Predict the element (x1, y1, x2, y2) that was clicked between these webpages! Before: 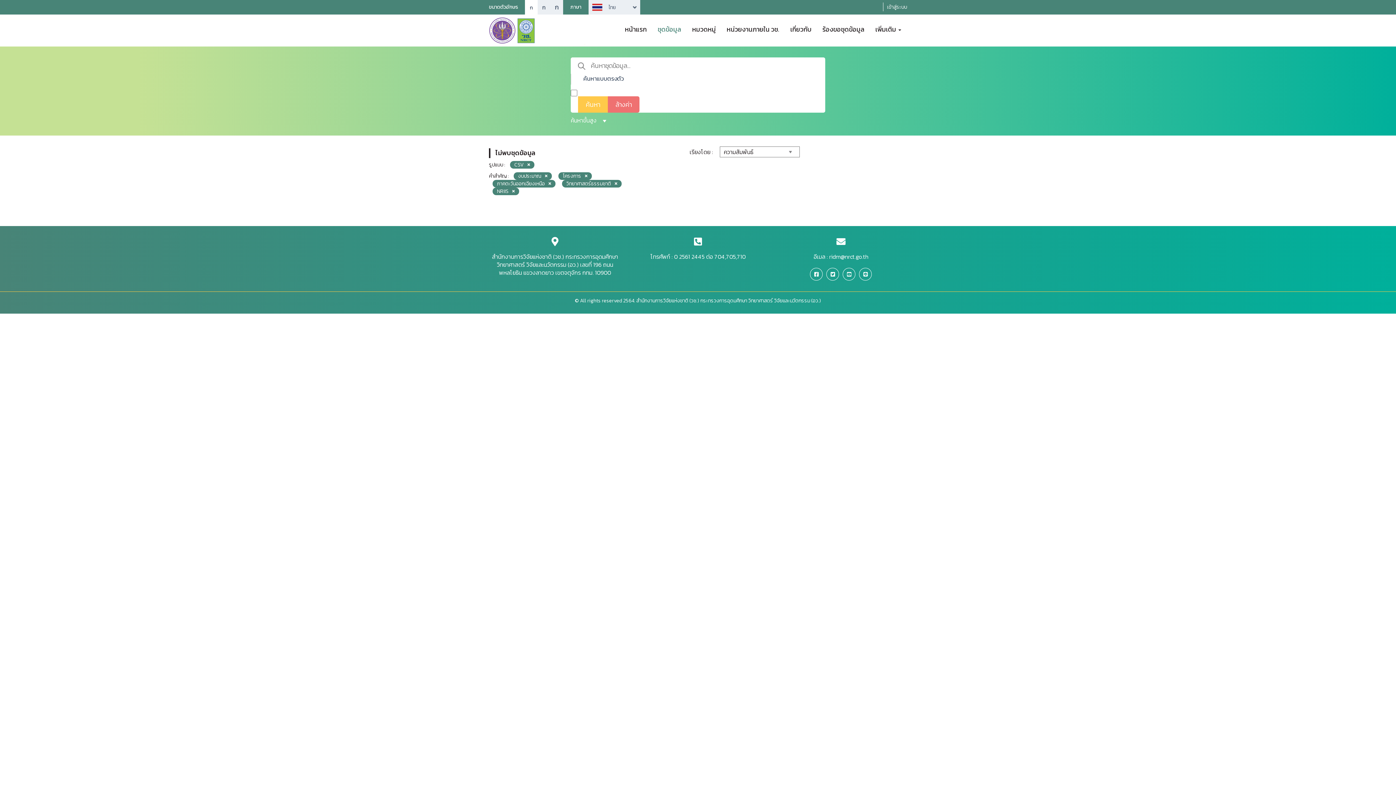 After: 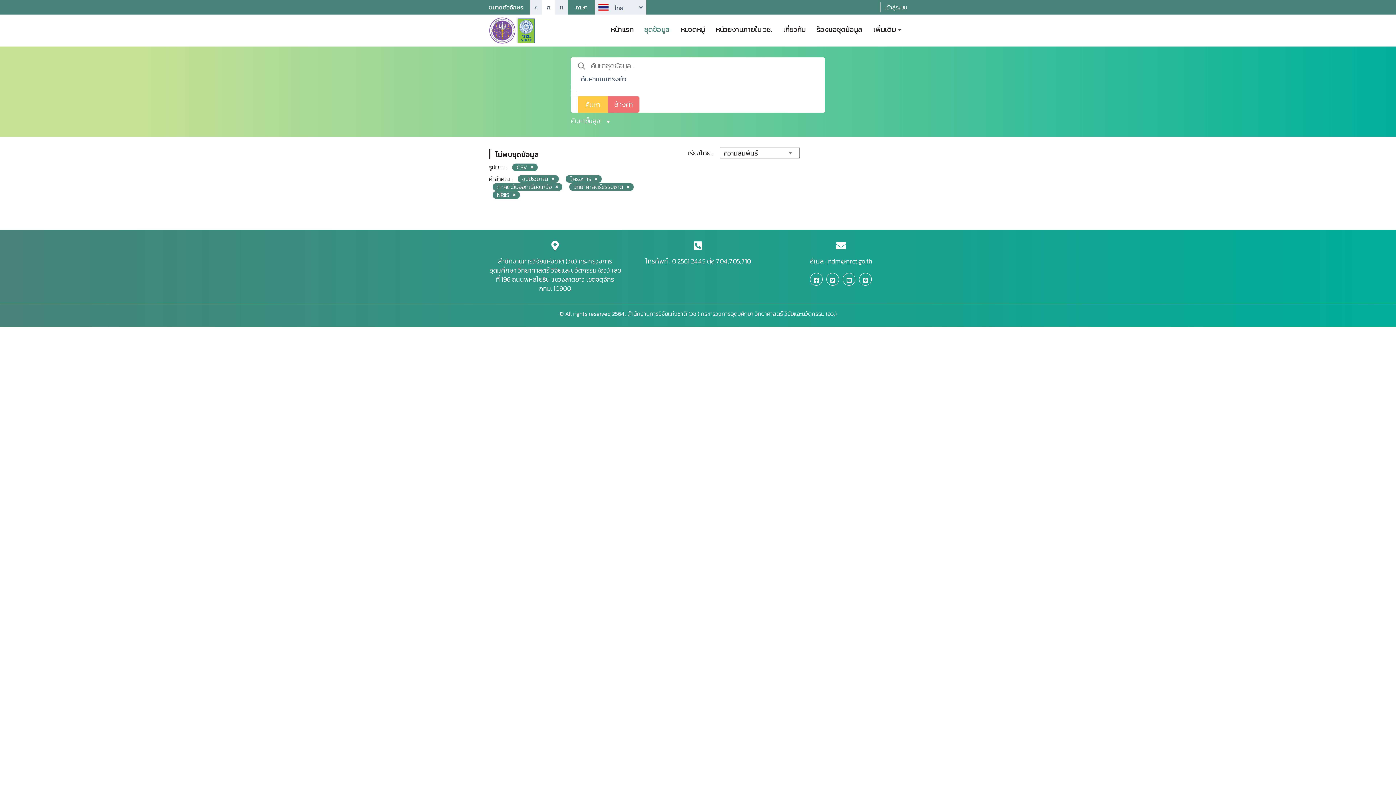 Action: label: ก bbox: (537, 0, 550, 14)